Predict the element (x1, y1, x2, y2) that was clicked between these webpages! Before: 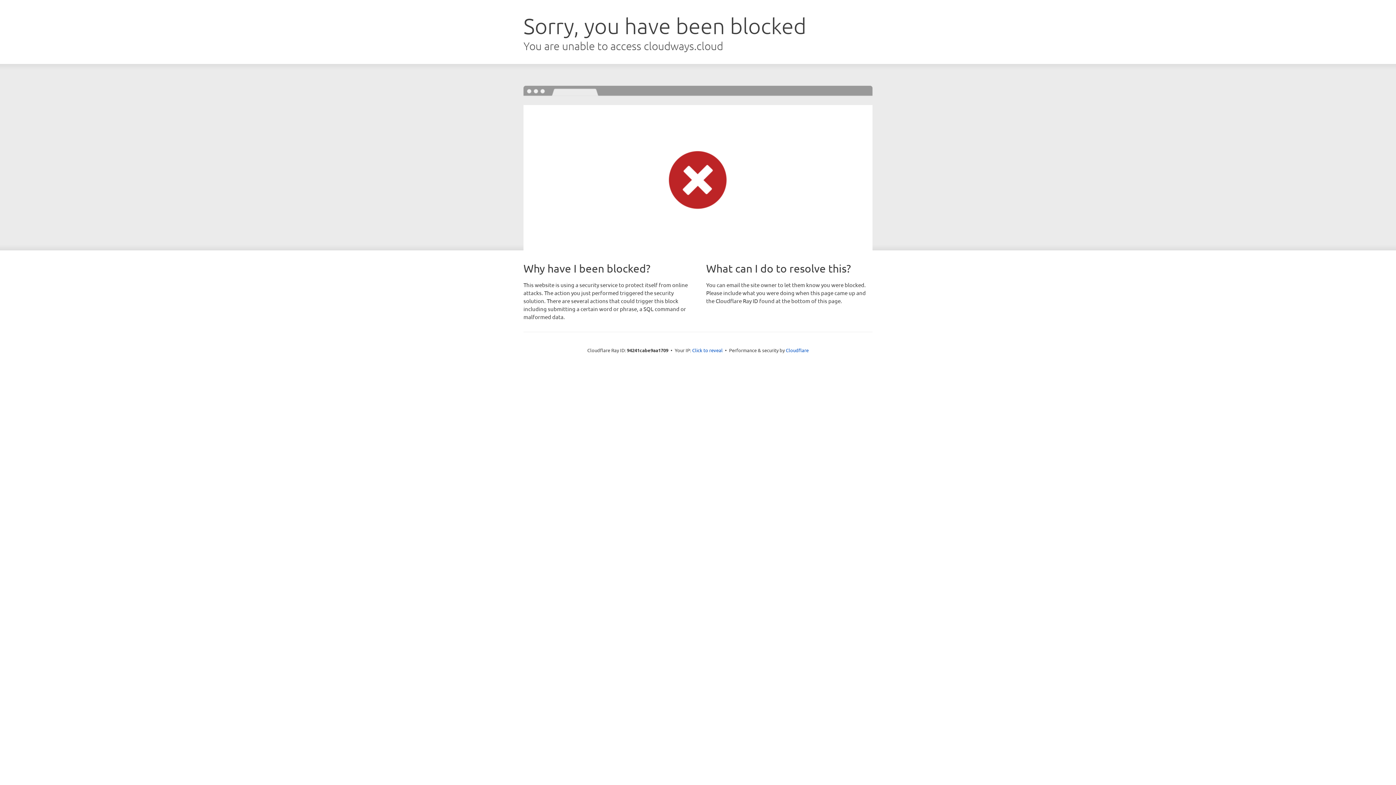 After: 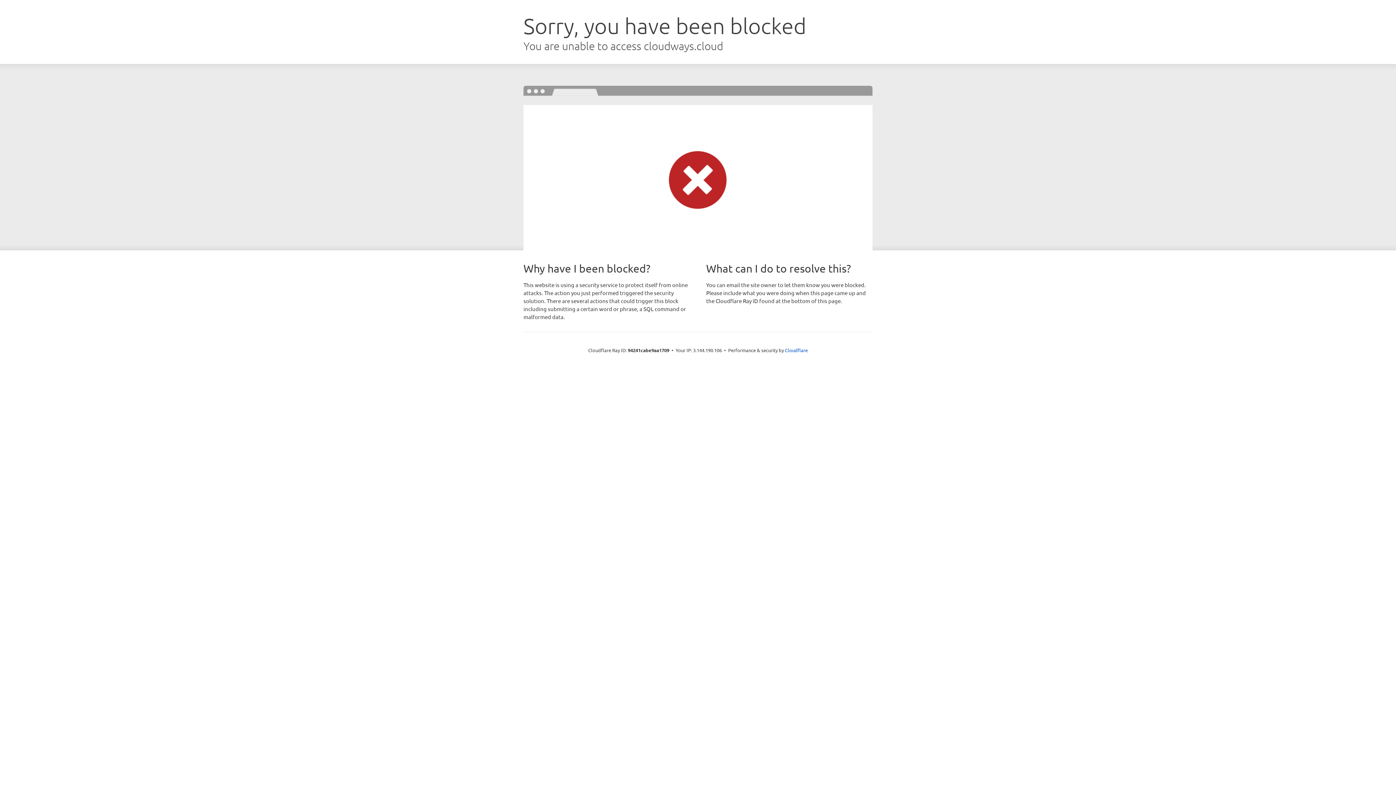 Action: label: Click to reveal bbox: (692, 346, 722, 353)